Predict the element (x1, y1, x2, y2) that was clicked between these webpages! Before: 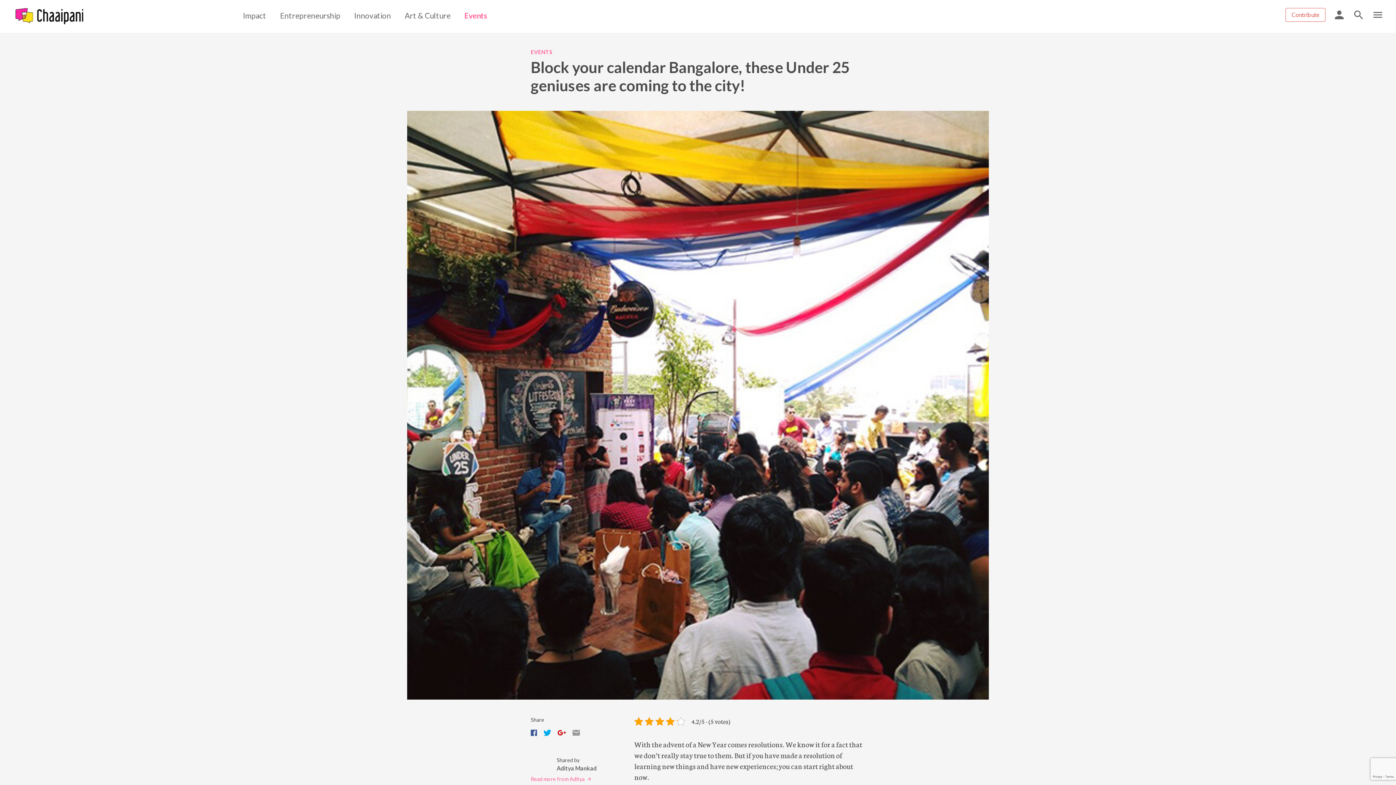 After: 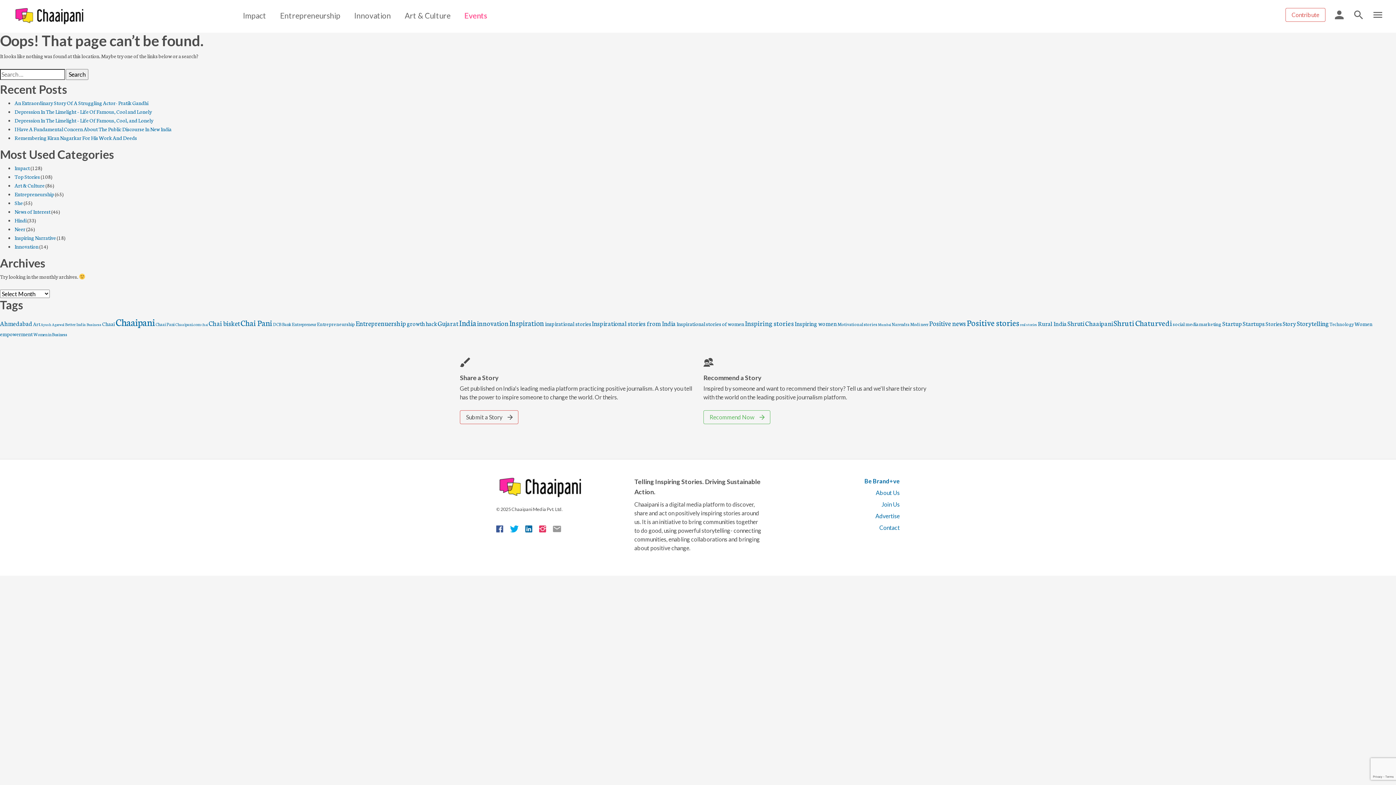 Action: label: EVENTS bbox: (530, 48, 865, 55)